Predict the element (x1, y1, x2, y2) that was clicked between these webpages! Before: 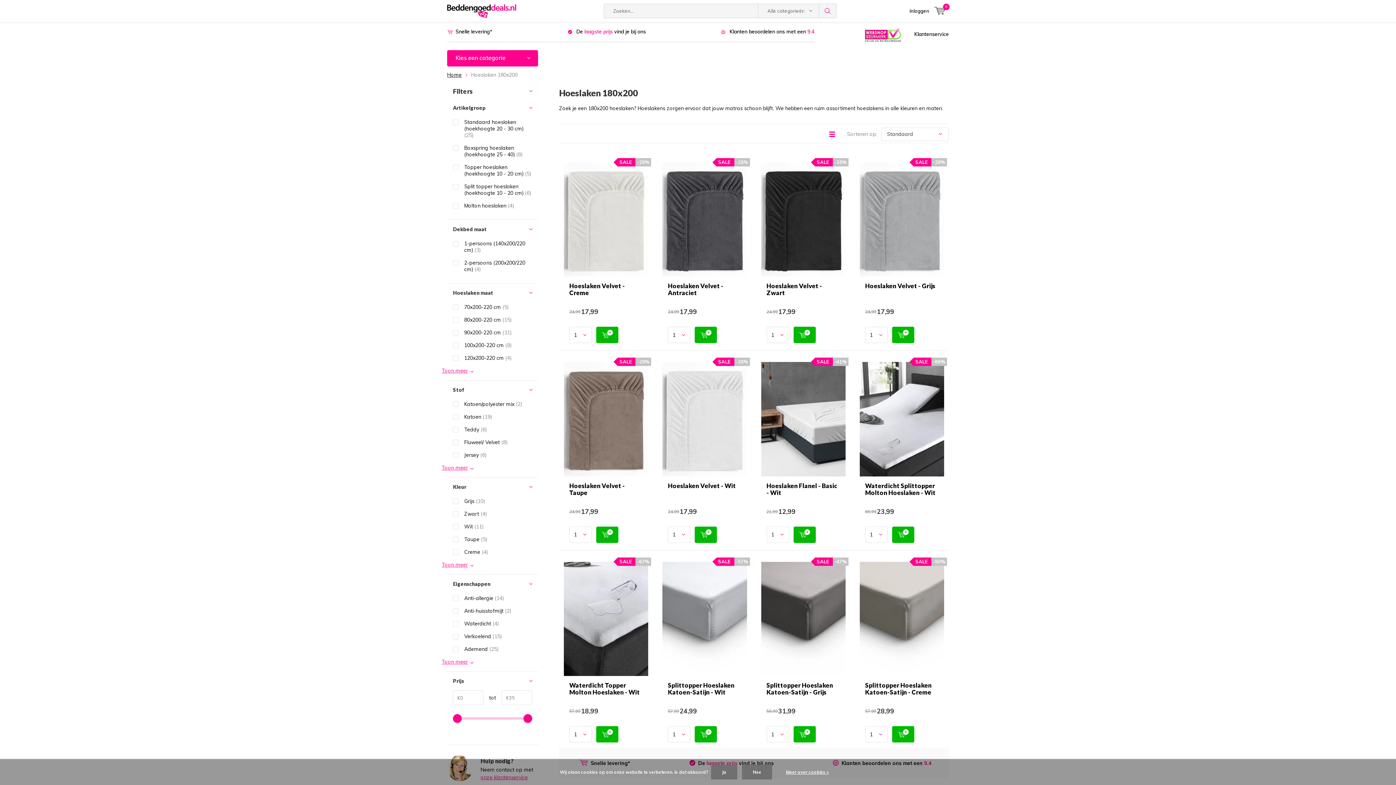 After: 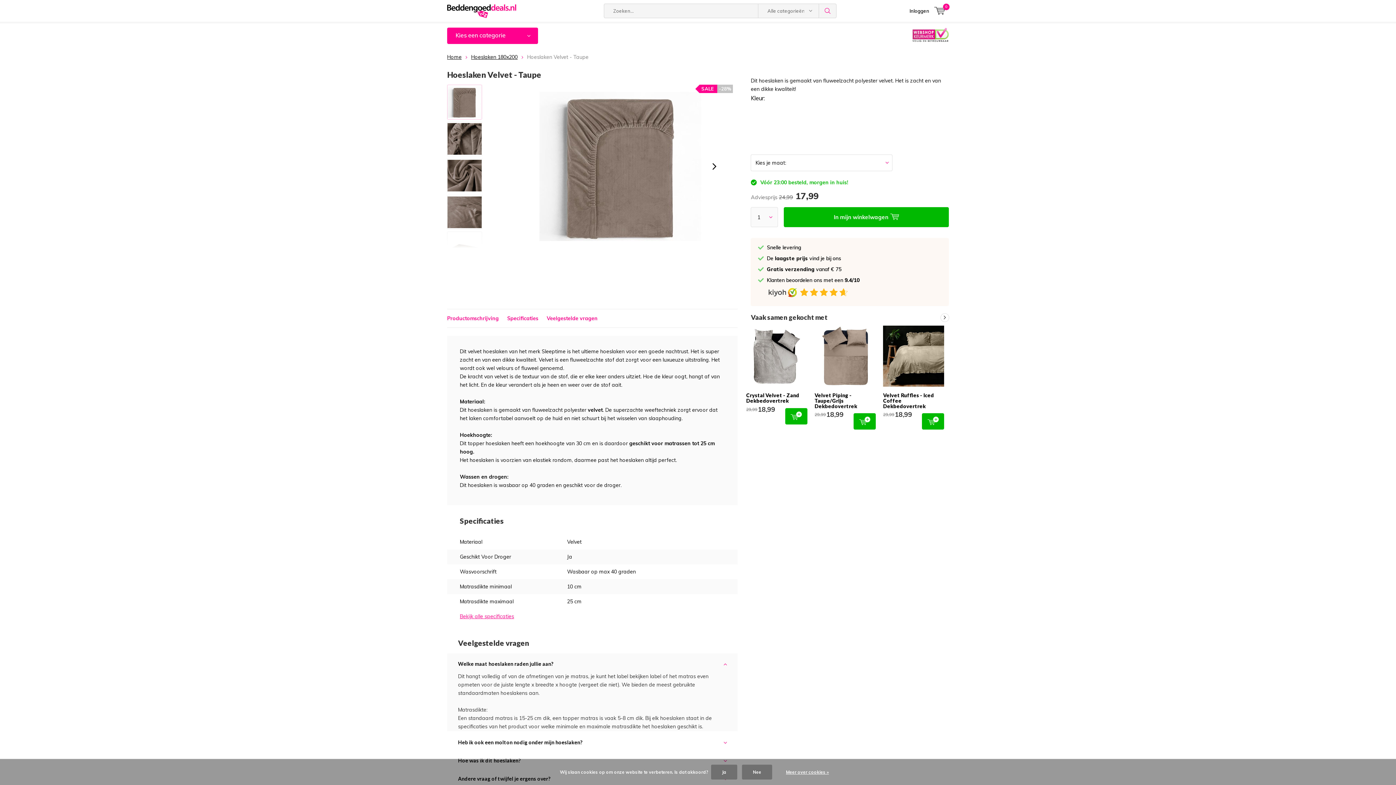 Action: bbox: (569, 482, 625, 496) label: Hoeslaken Velvet - Taupe